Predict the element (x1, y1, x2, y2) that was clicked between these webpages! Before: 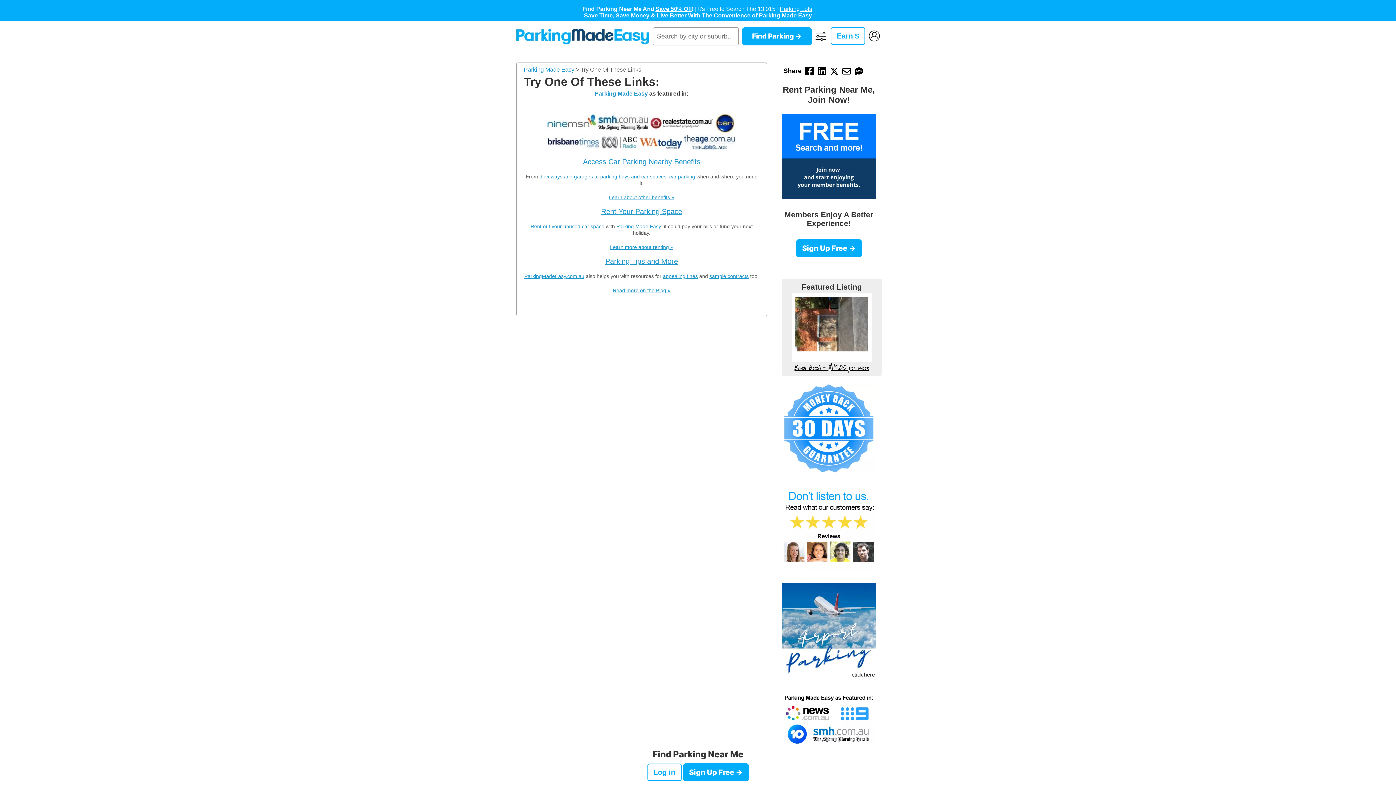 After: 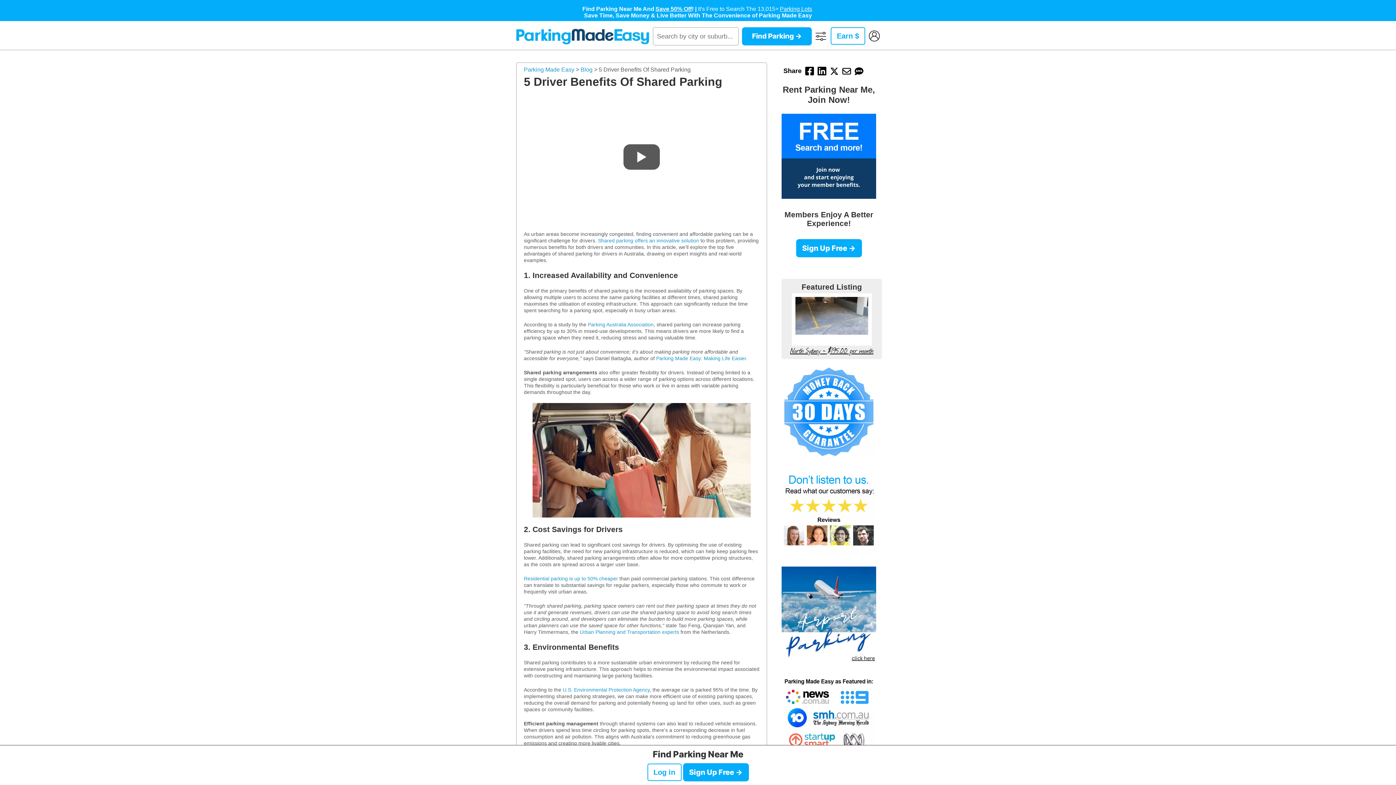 Action: label: Access Car Parking Nearby Benefits bbox: (583, 157, 700, 165)